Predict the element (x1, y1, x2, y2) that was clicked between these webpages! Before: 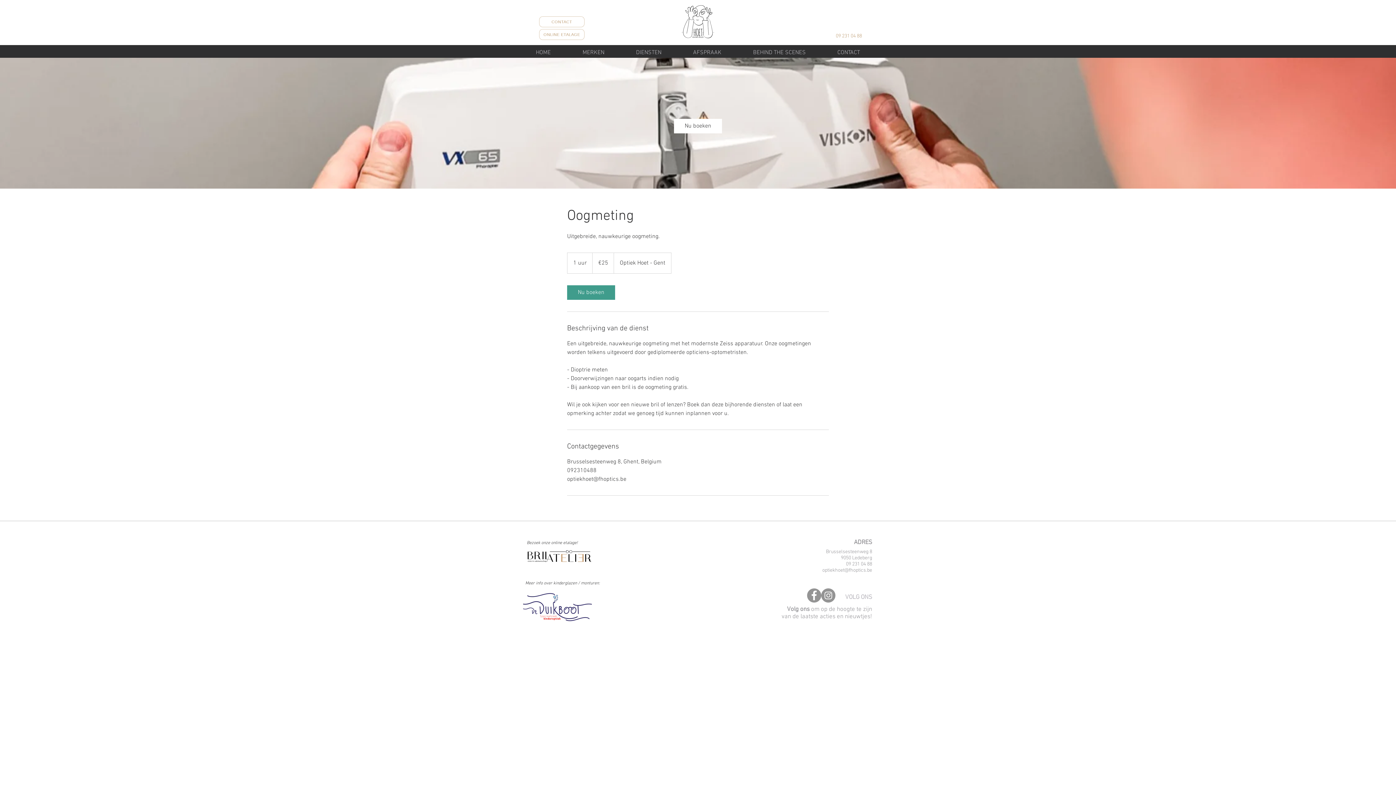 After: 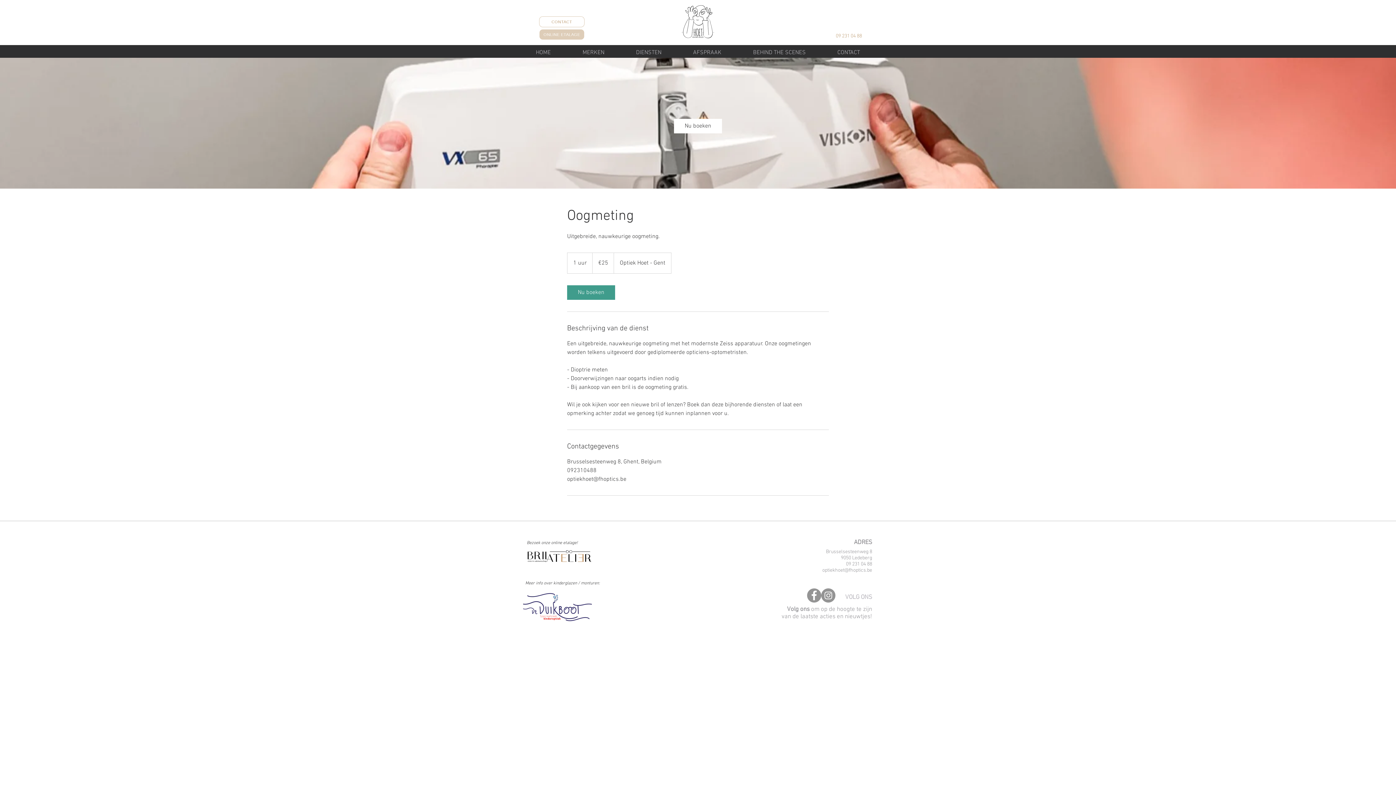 Action: label: ONLINE ETALAGE bbox: (539, 29, 584, 40)